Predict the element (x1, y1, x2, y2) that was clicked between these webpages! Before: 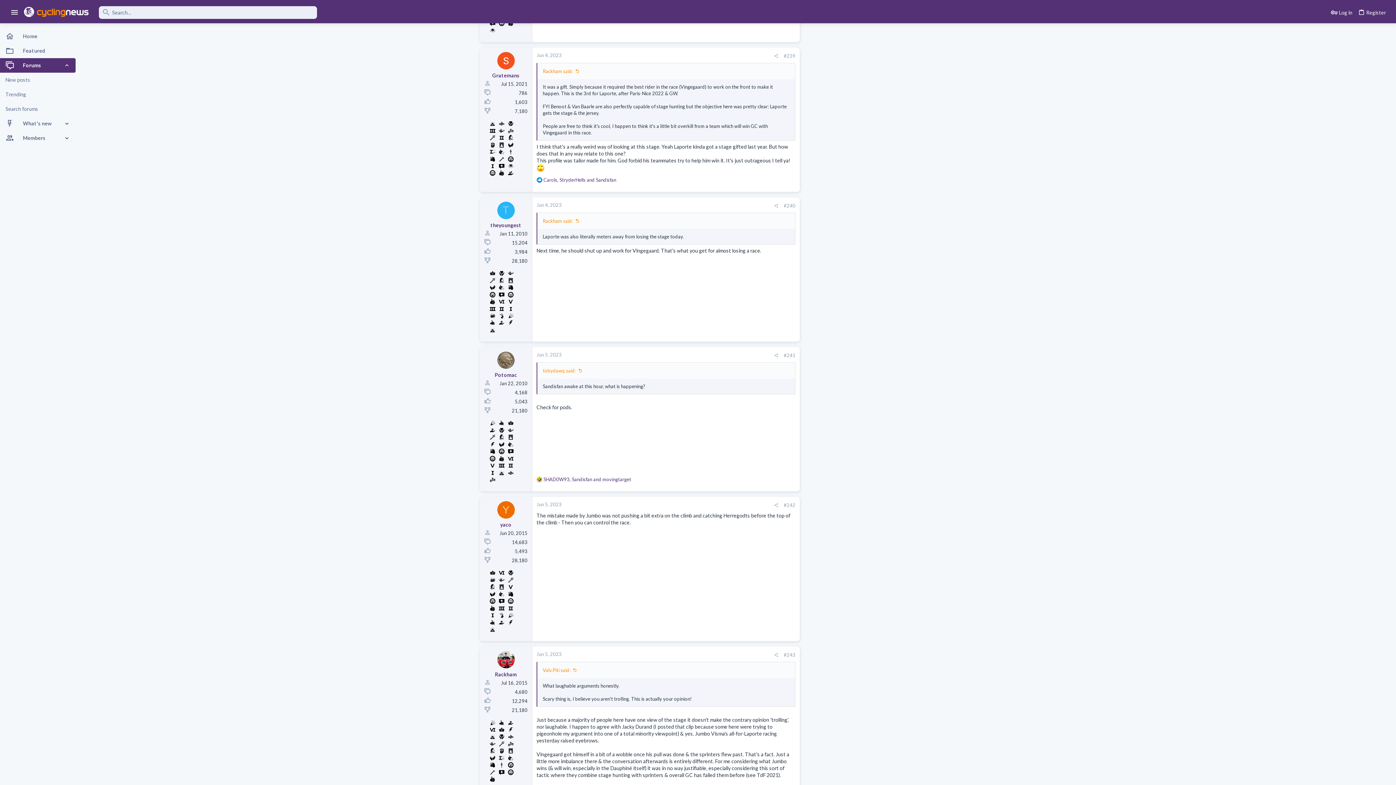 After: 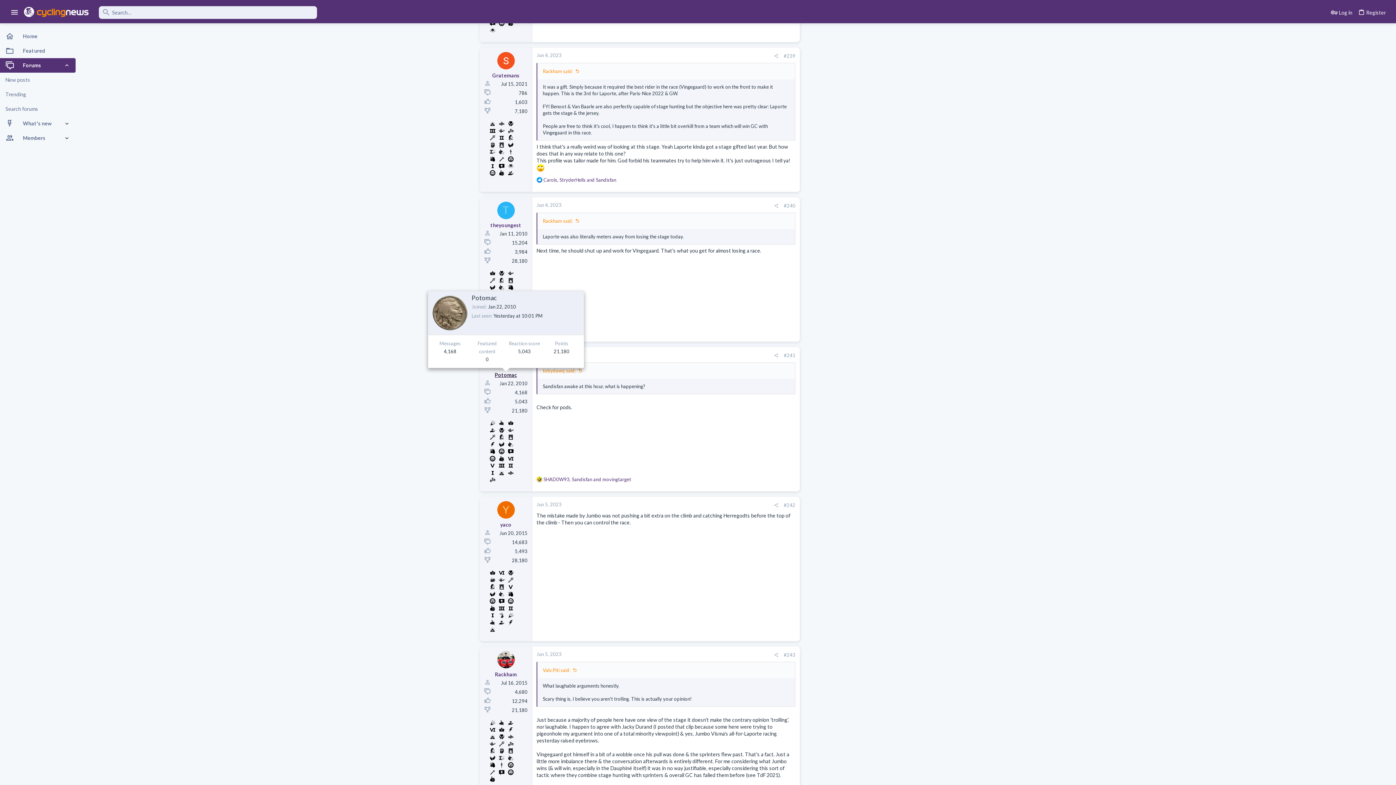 Action: label: Potomac bbox: (494, 371, 517, 378)